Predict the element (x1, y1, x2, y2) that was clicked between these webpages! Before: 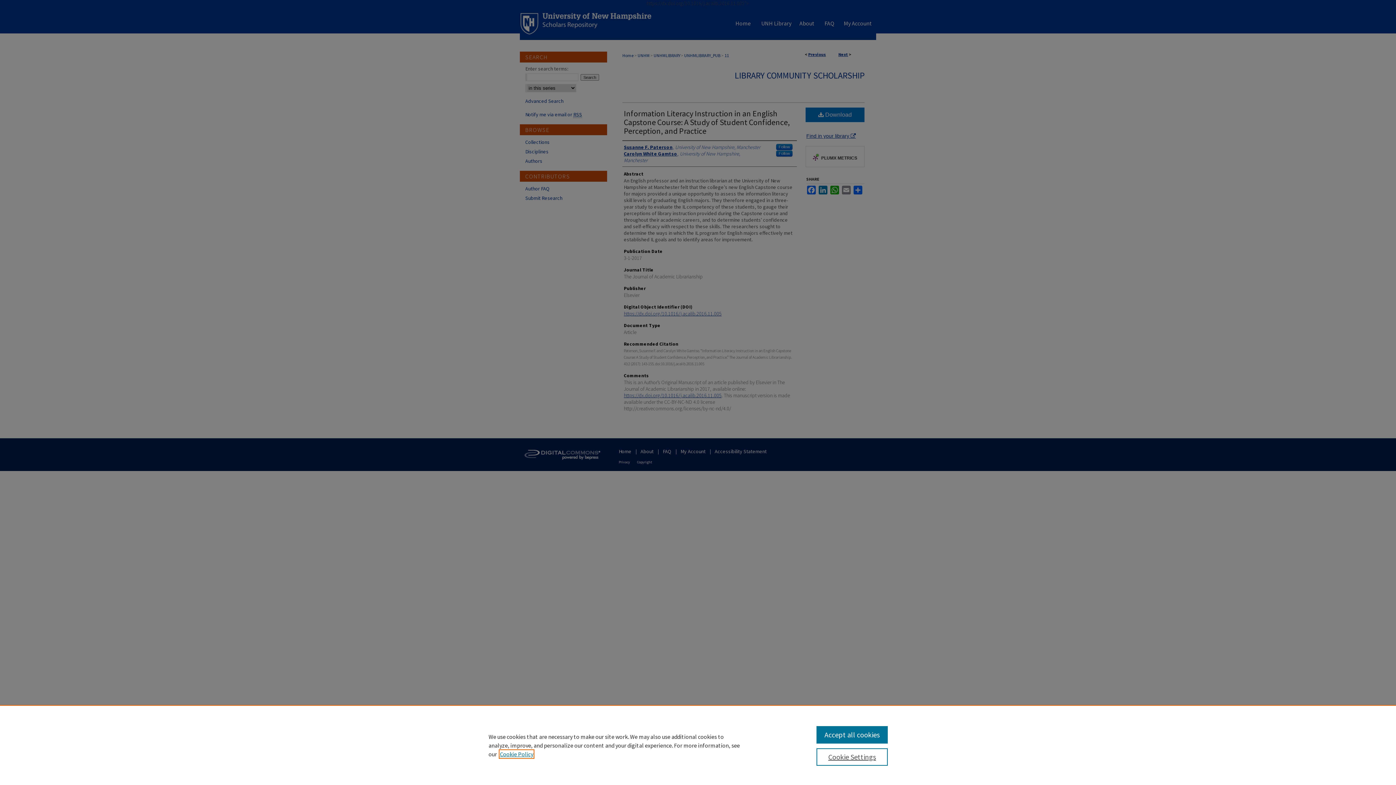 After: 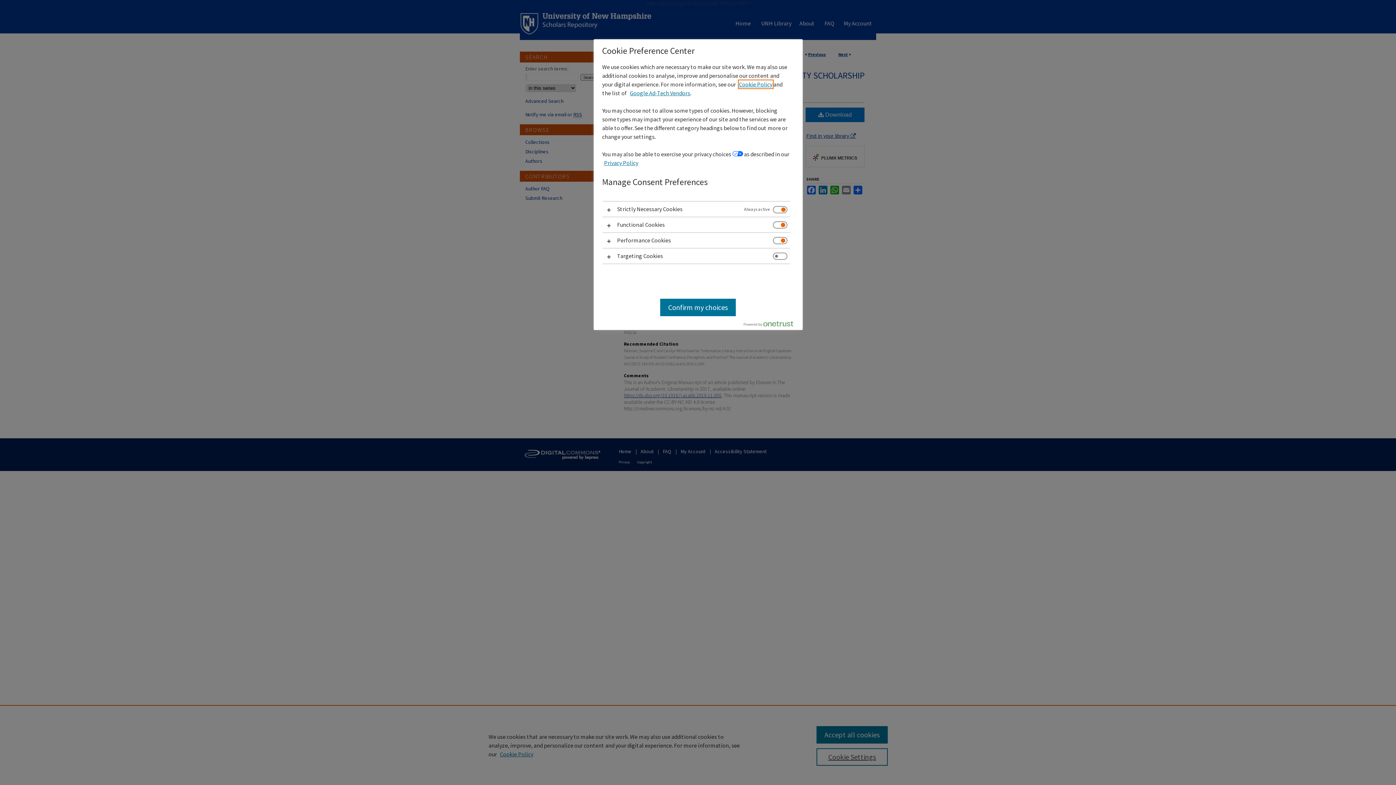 Action: bbox: (816, 748, 887, 766) label: Cookie Settings